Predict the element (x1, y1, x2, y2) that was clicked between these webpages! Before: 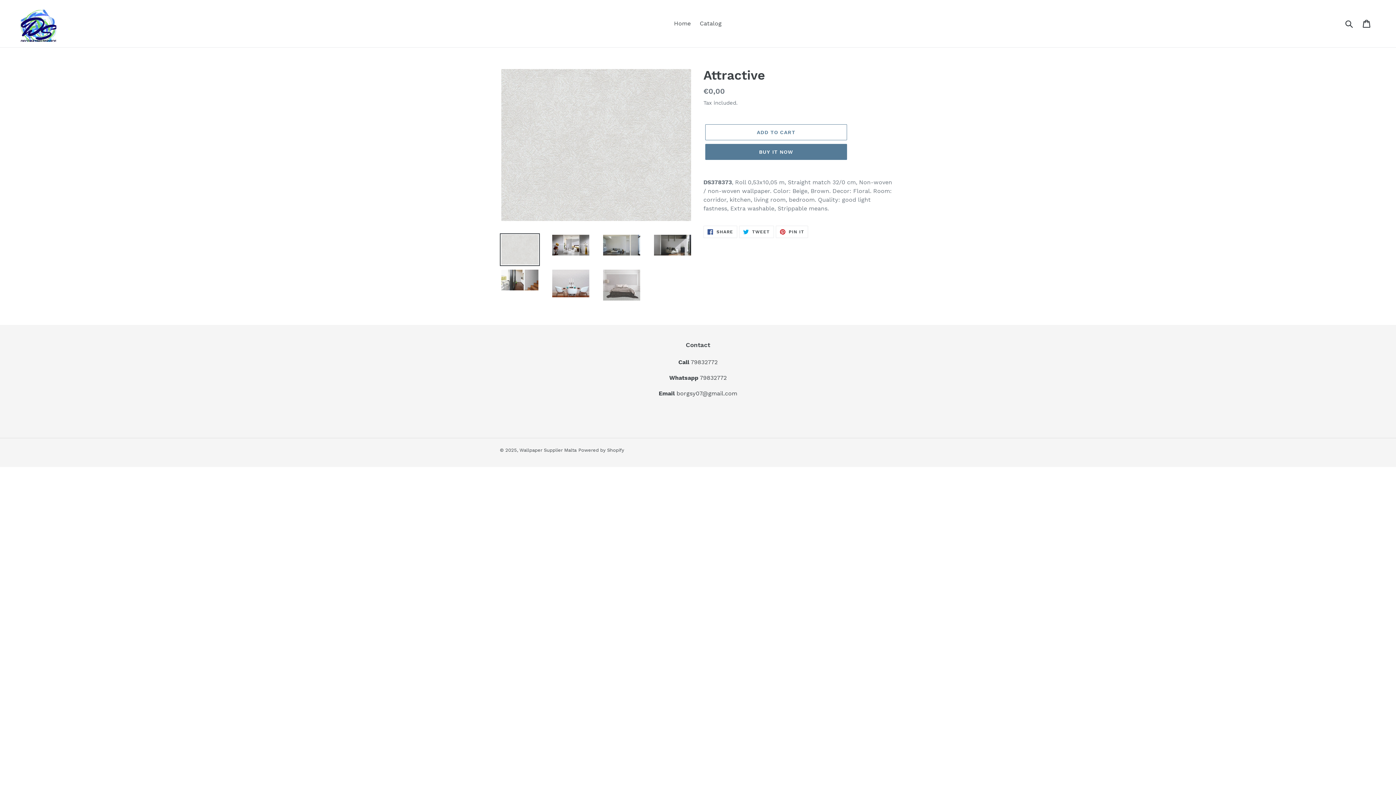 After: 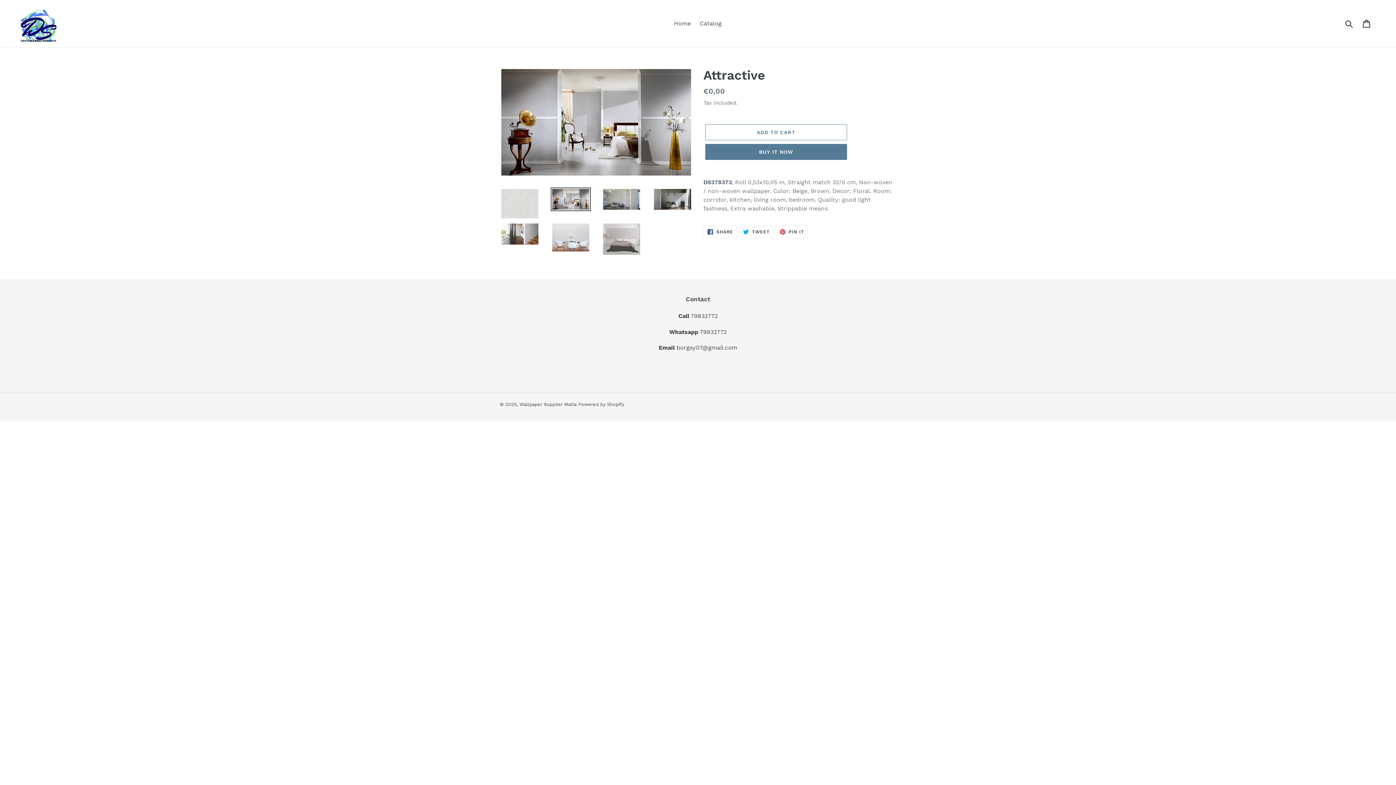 Action: bbox: (550, 233, 590, 257)